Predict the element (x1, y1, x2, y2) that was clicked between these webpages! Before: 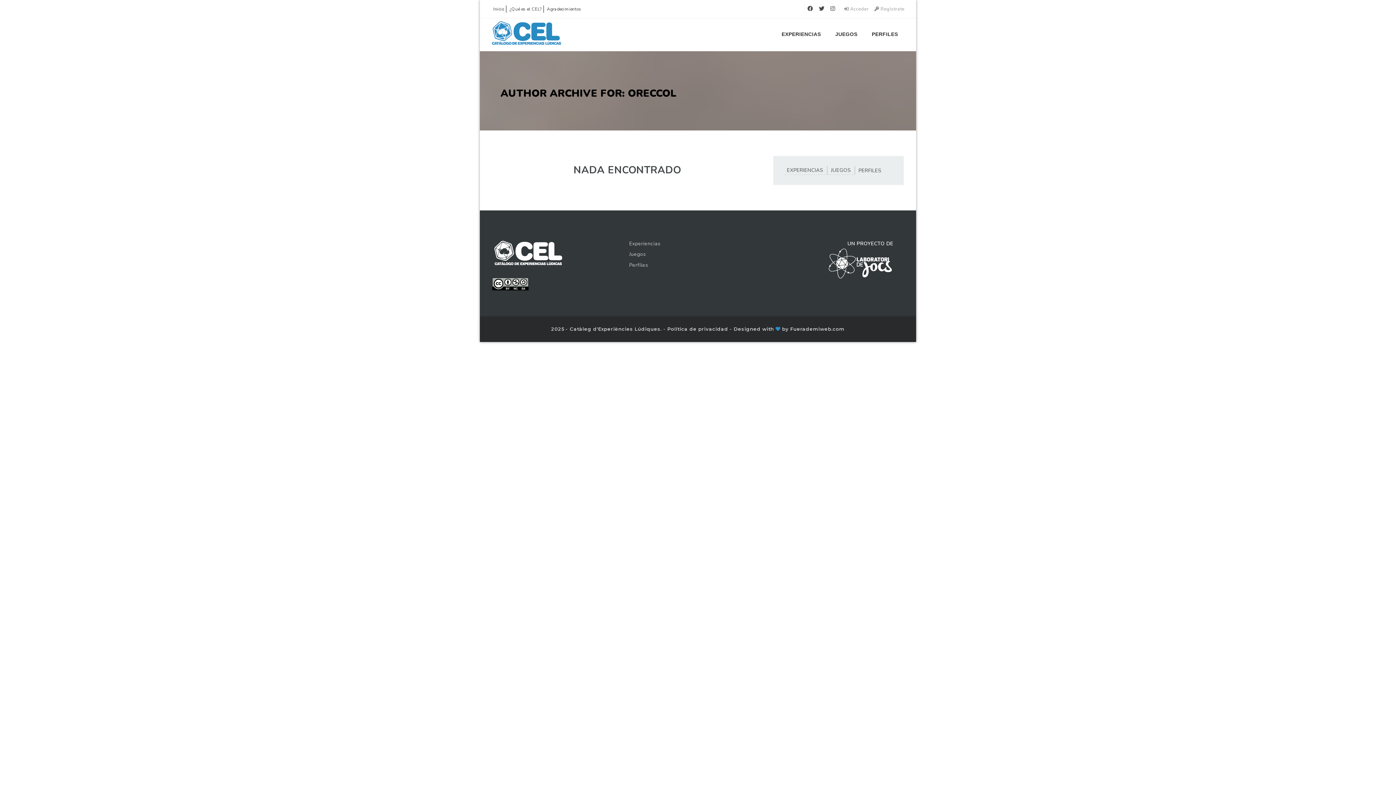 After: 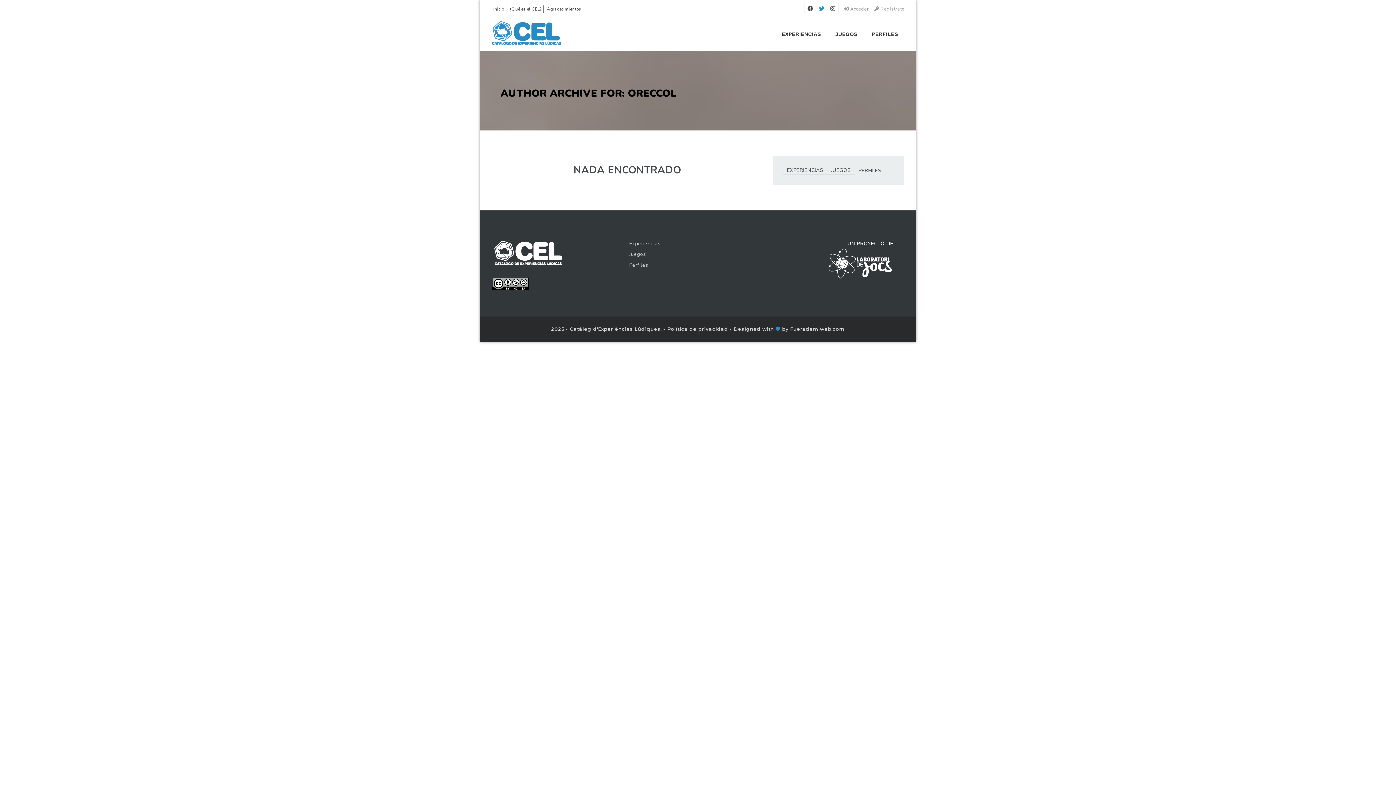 Action: bbox: (816, 3, 827, 14)